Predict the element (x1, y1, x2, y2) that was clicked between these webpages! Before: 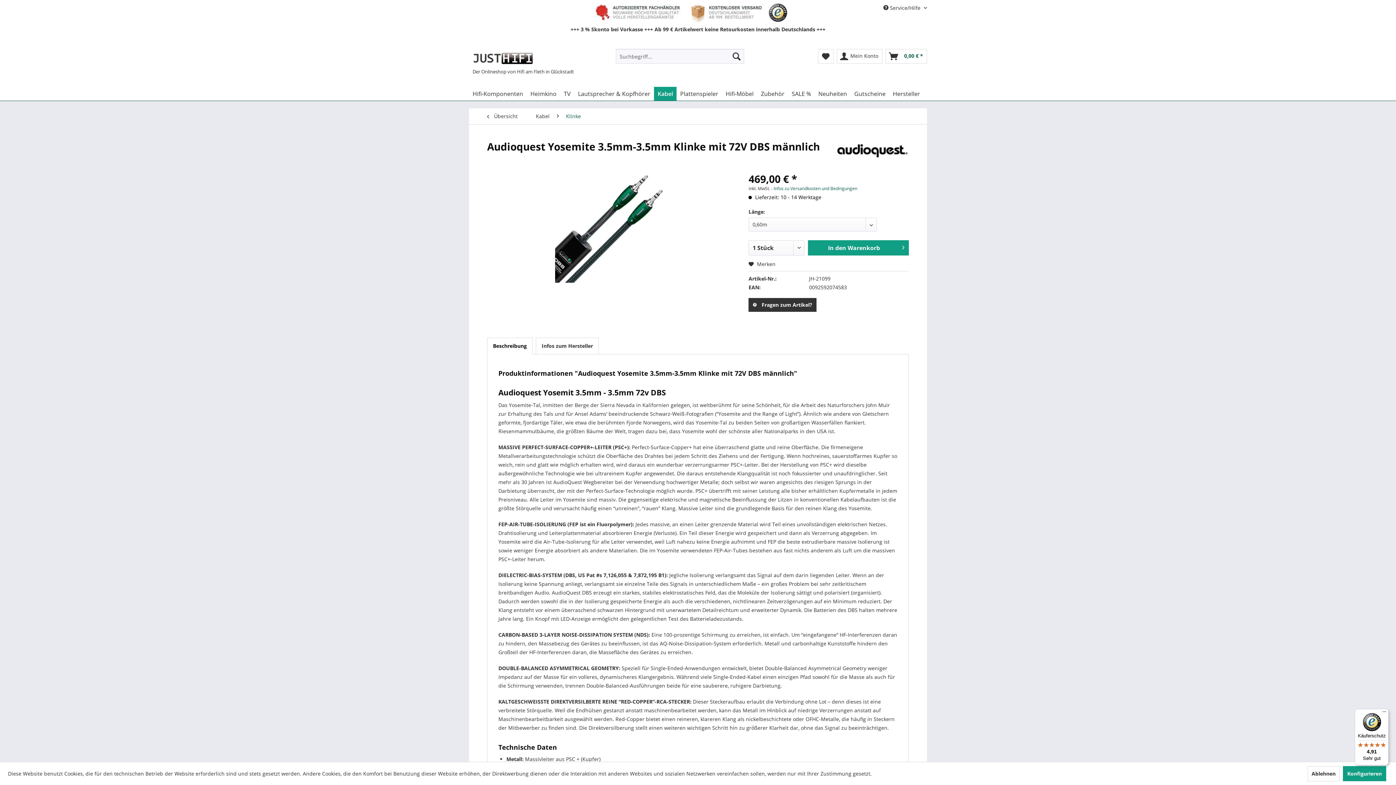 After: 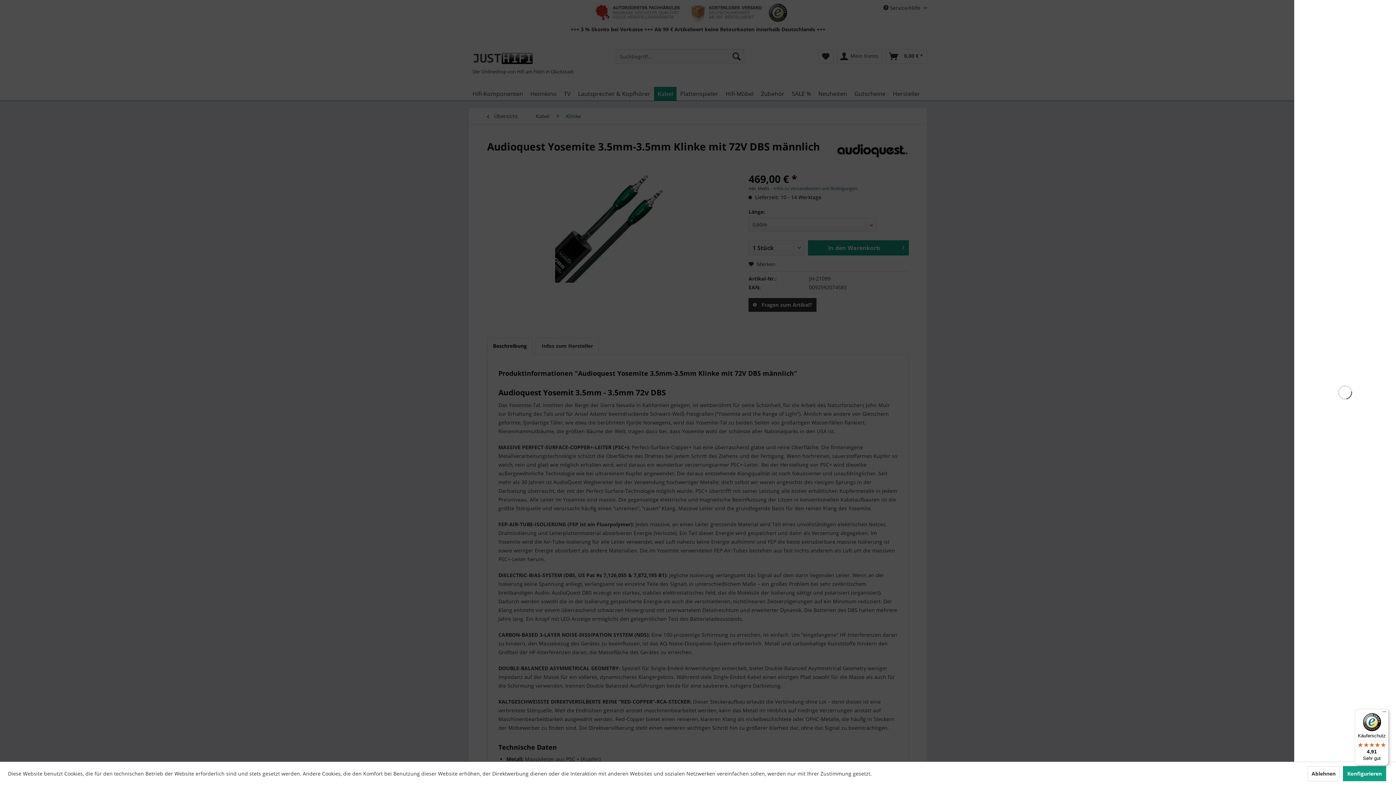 Action: bbox: (885, 49, 927, 63) label: Warenkorb